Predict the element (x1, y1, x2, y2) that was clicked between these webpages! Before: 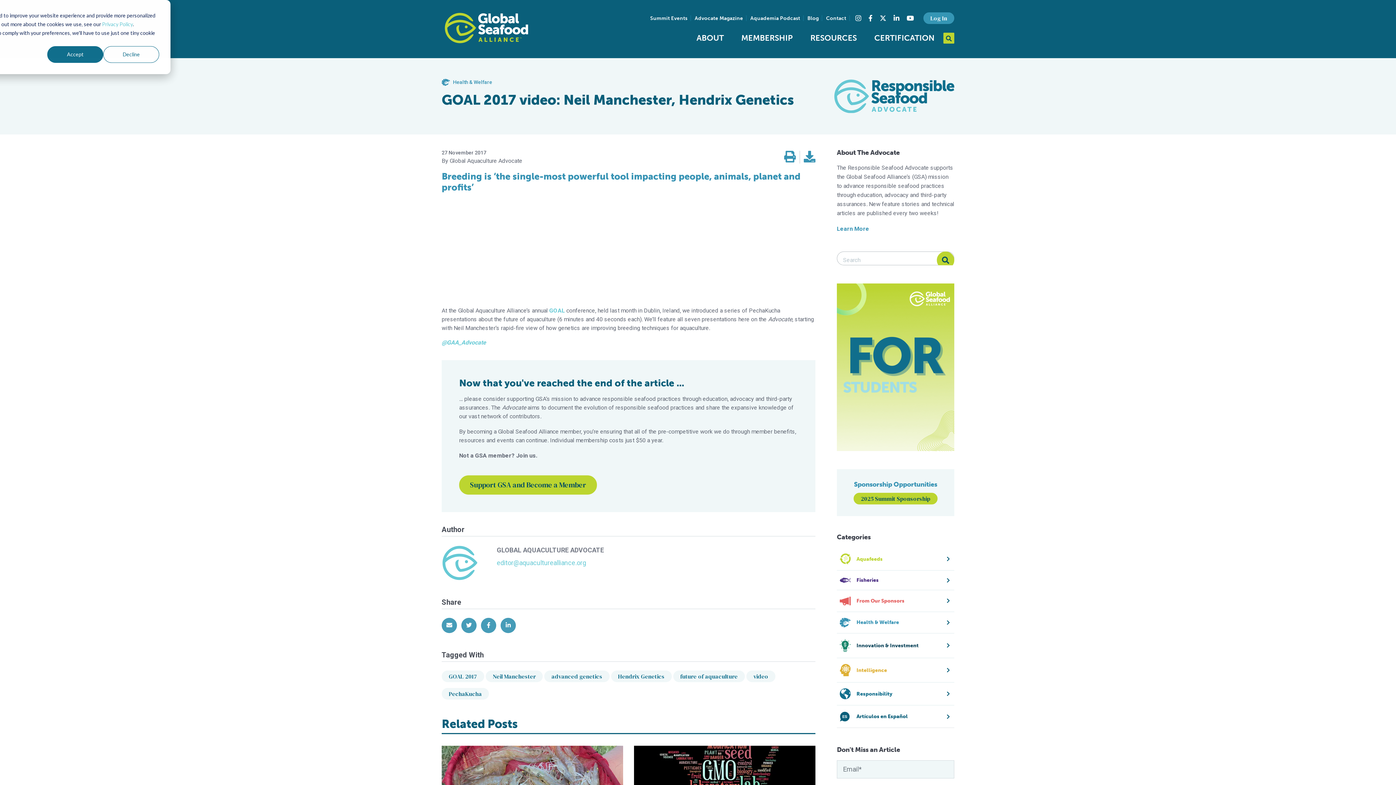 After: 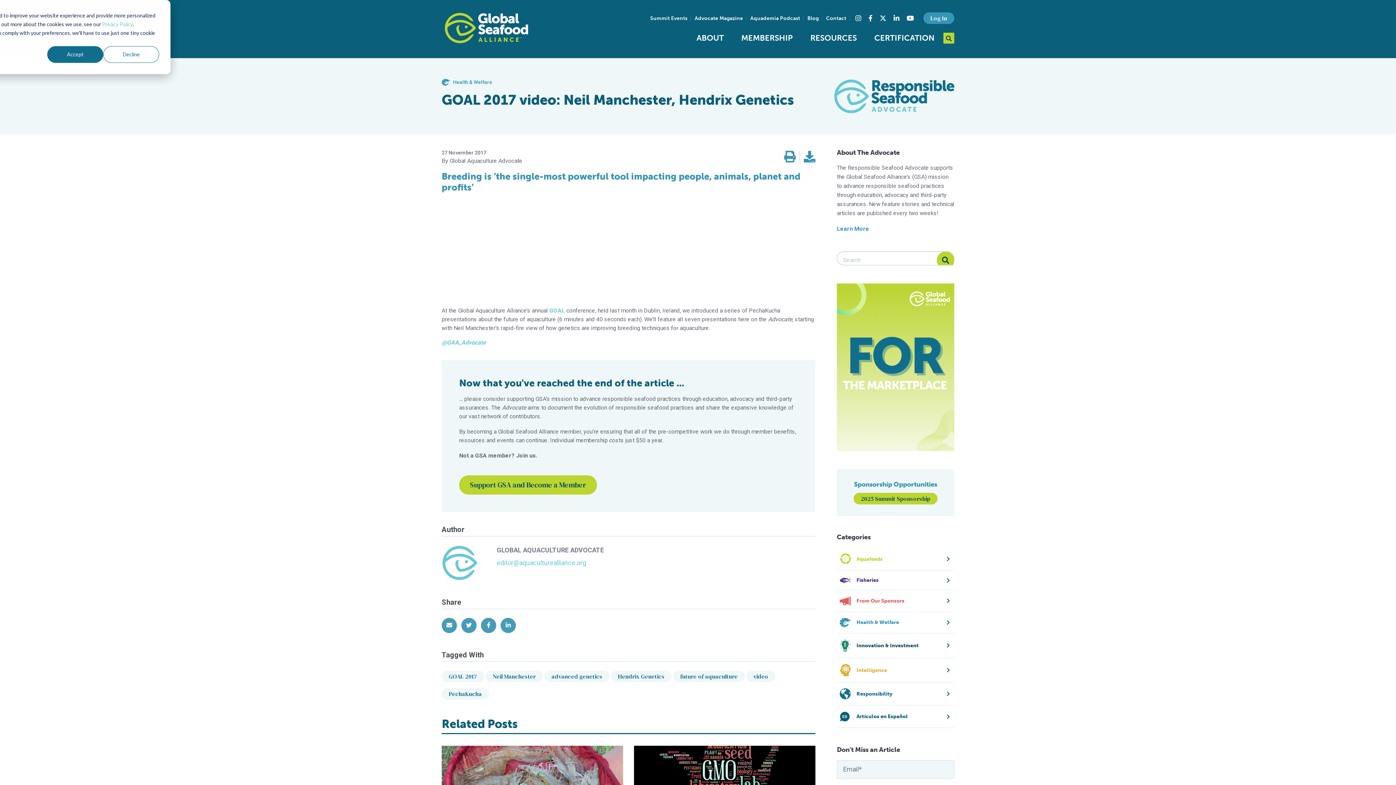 Action: bbox: (837, 363, 954, 370)